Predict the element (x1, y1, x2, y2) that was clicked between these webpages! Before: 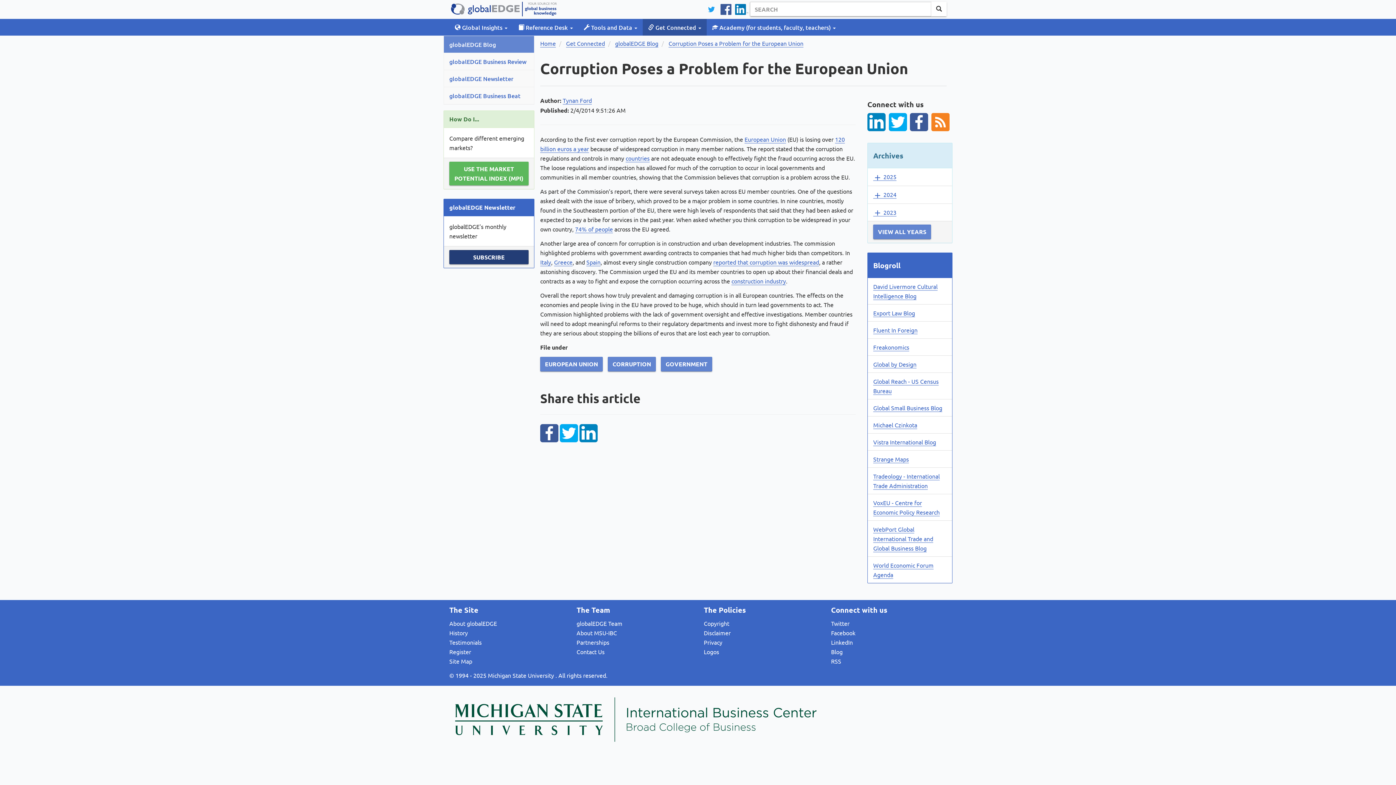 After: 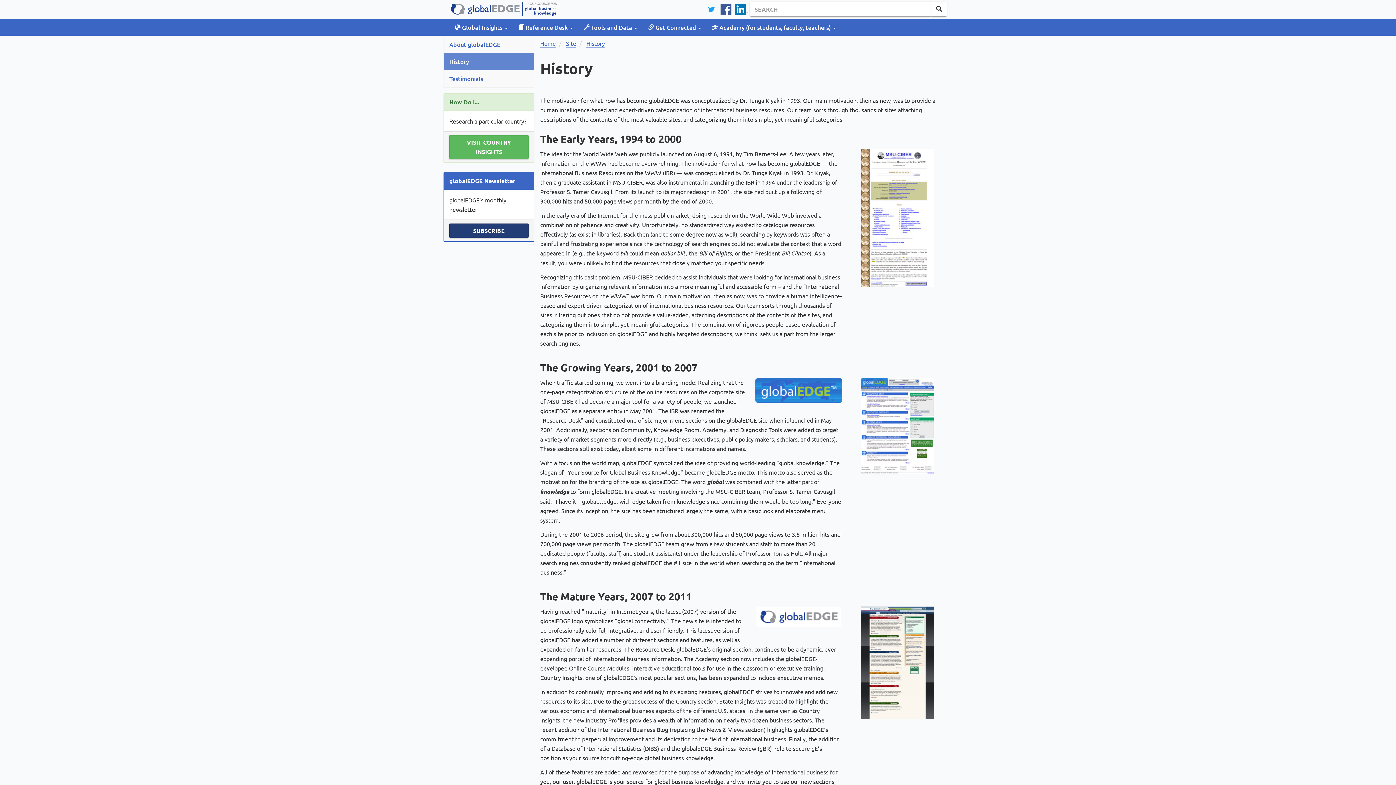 Action: bbox: (449, 629, 468, 637) label: History